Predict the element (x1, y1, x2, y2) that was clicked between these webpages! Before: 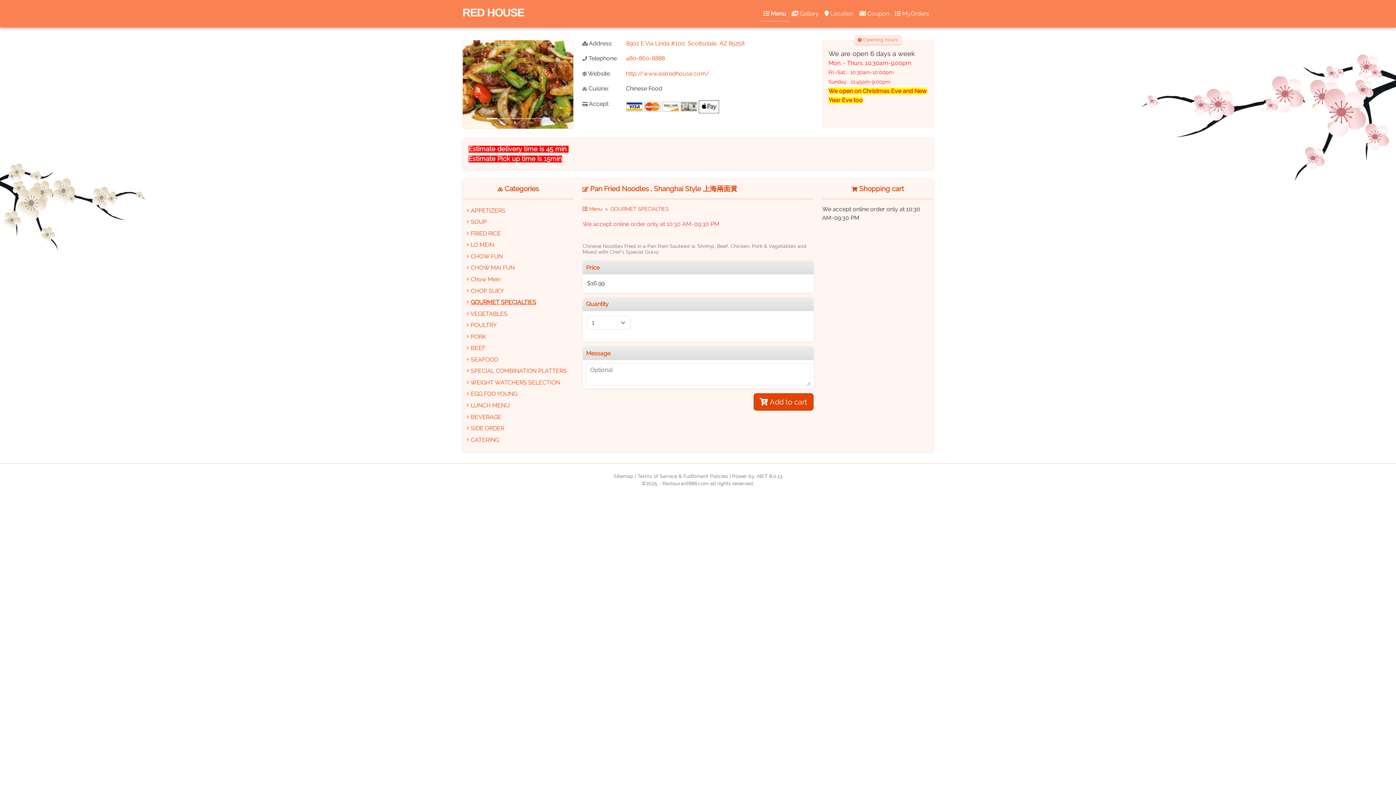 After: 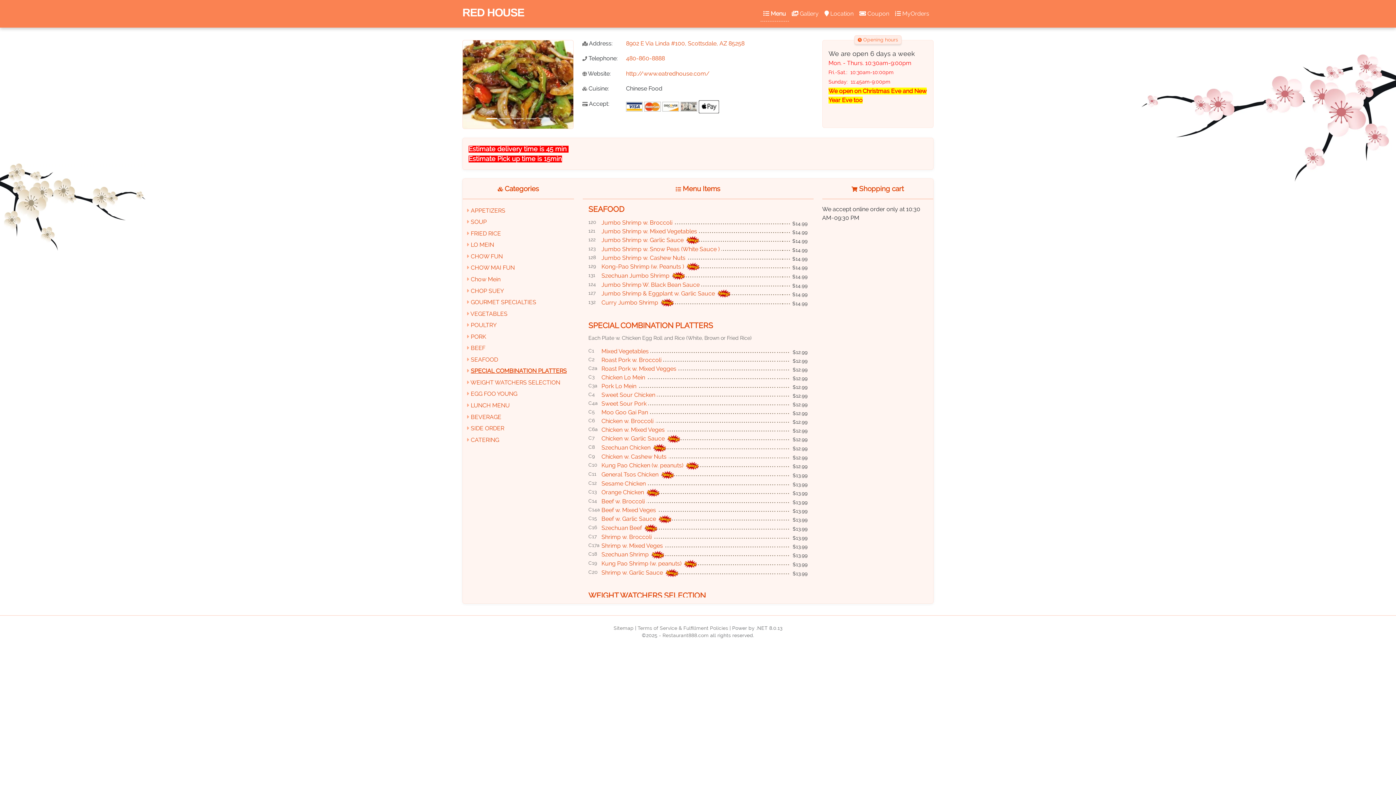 Action: bbox: (470, 356, 498, 363) label: SEAFOOD